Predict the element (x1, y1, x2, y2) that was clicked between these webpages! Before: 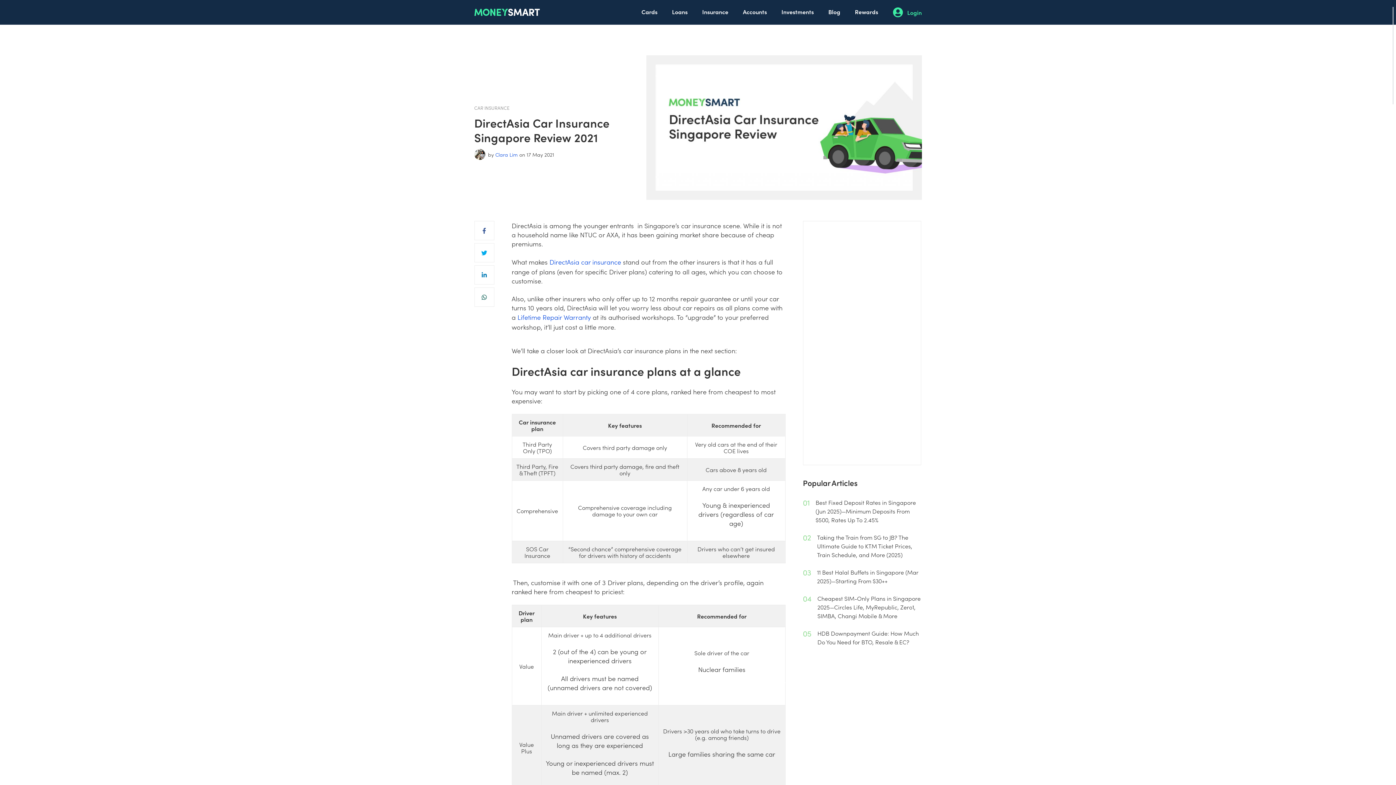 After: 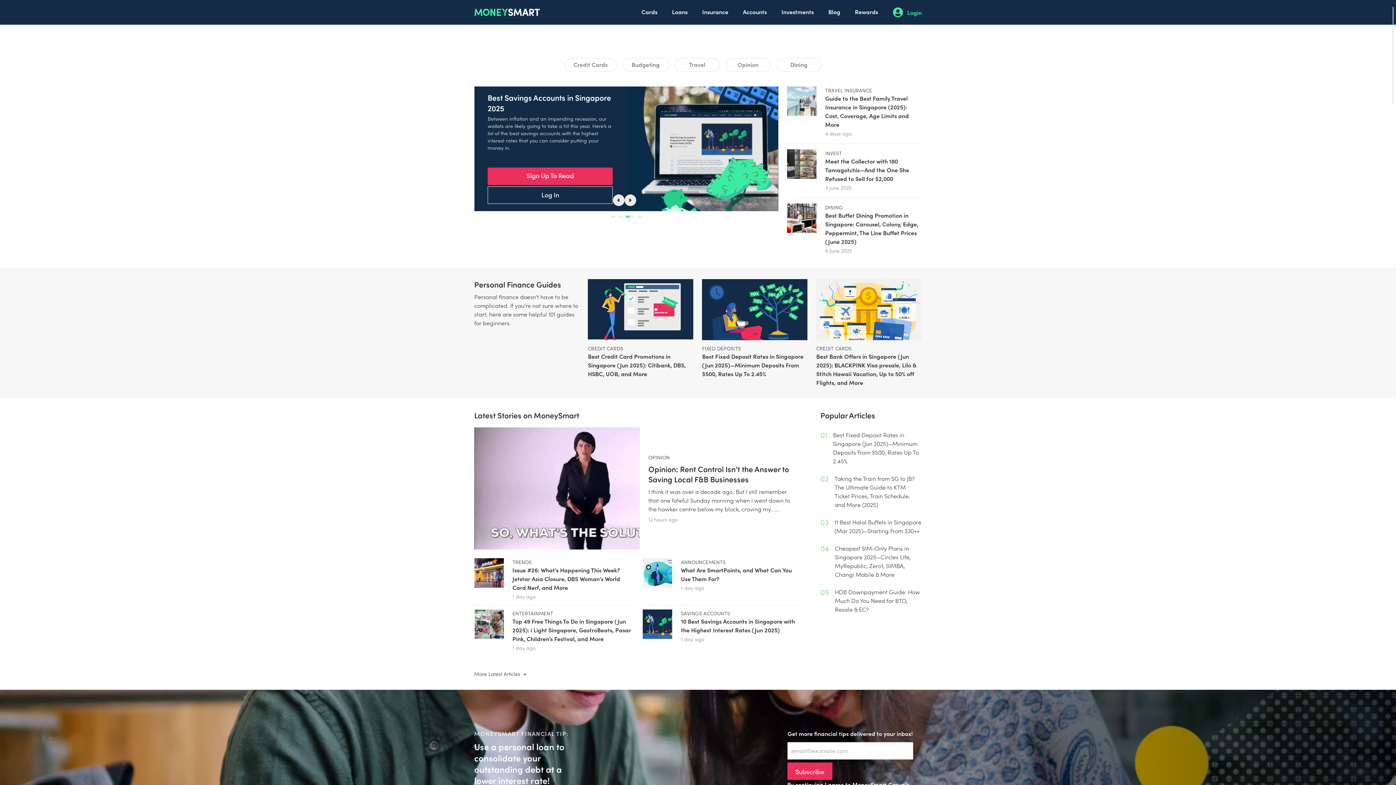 Action: bbox: (828, 0, 840, 23) label: Blog